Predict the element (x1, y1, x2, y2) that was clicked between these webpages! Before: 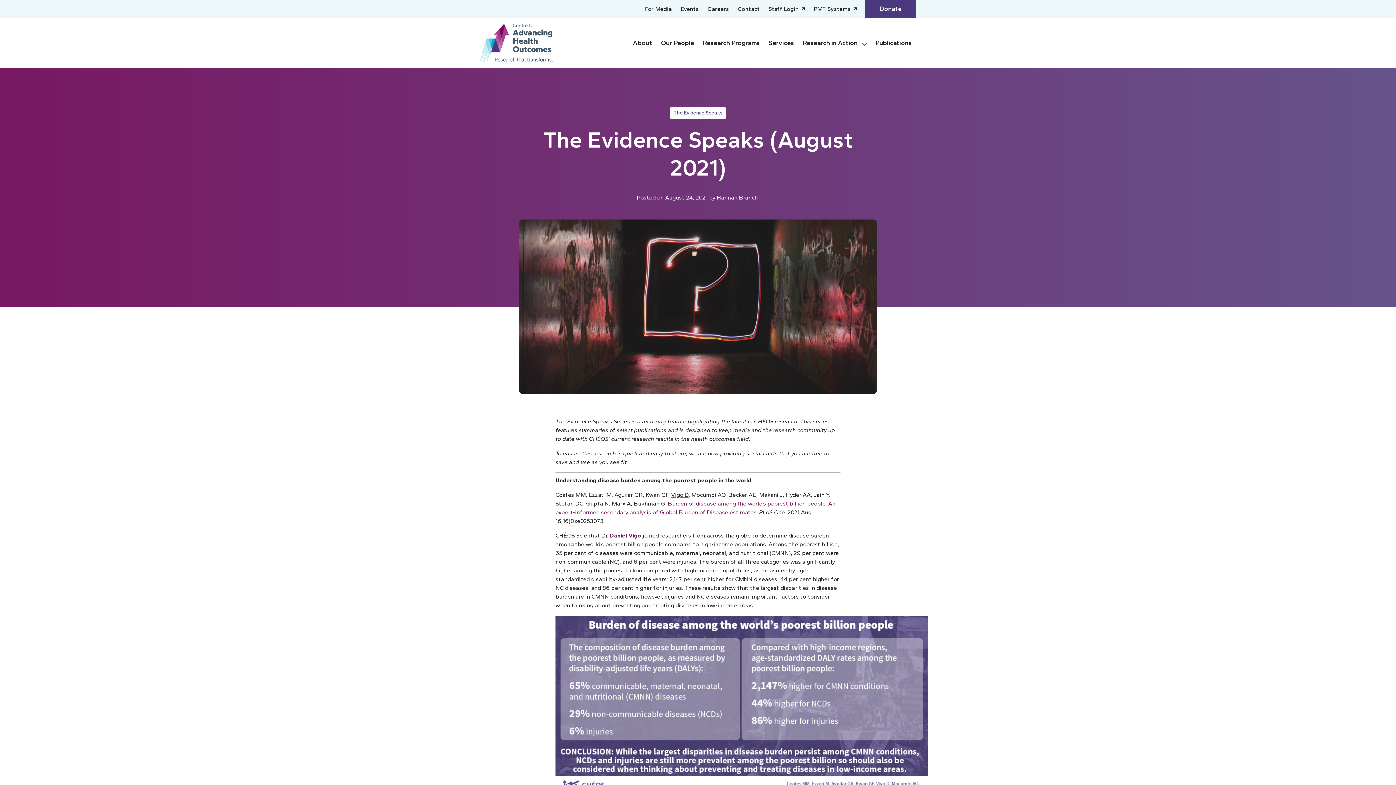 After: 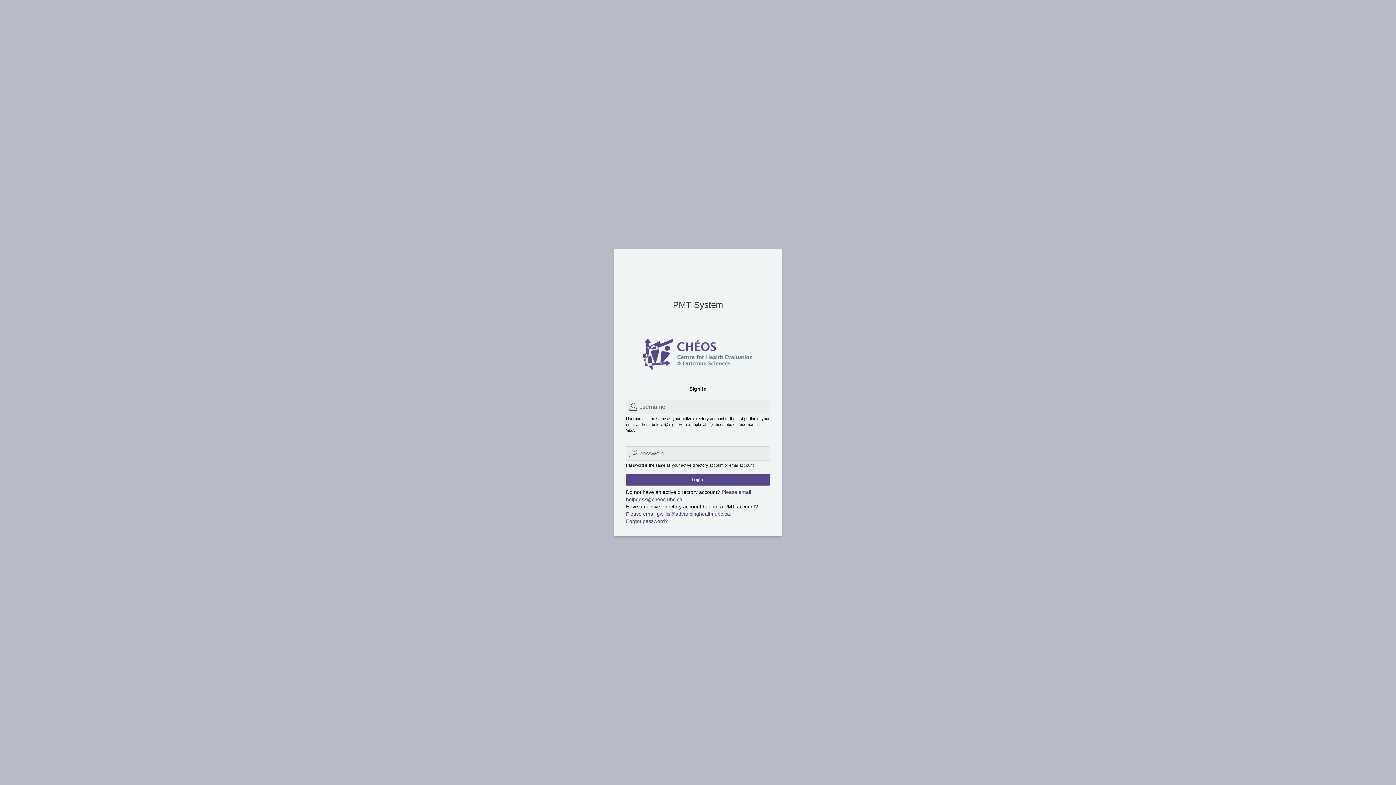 Action: label: PMT Systems  bbox: (809, 1, 861, 16)